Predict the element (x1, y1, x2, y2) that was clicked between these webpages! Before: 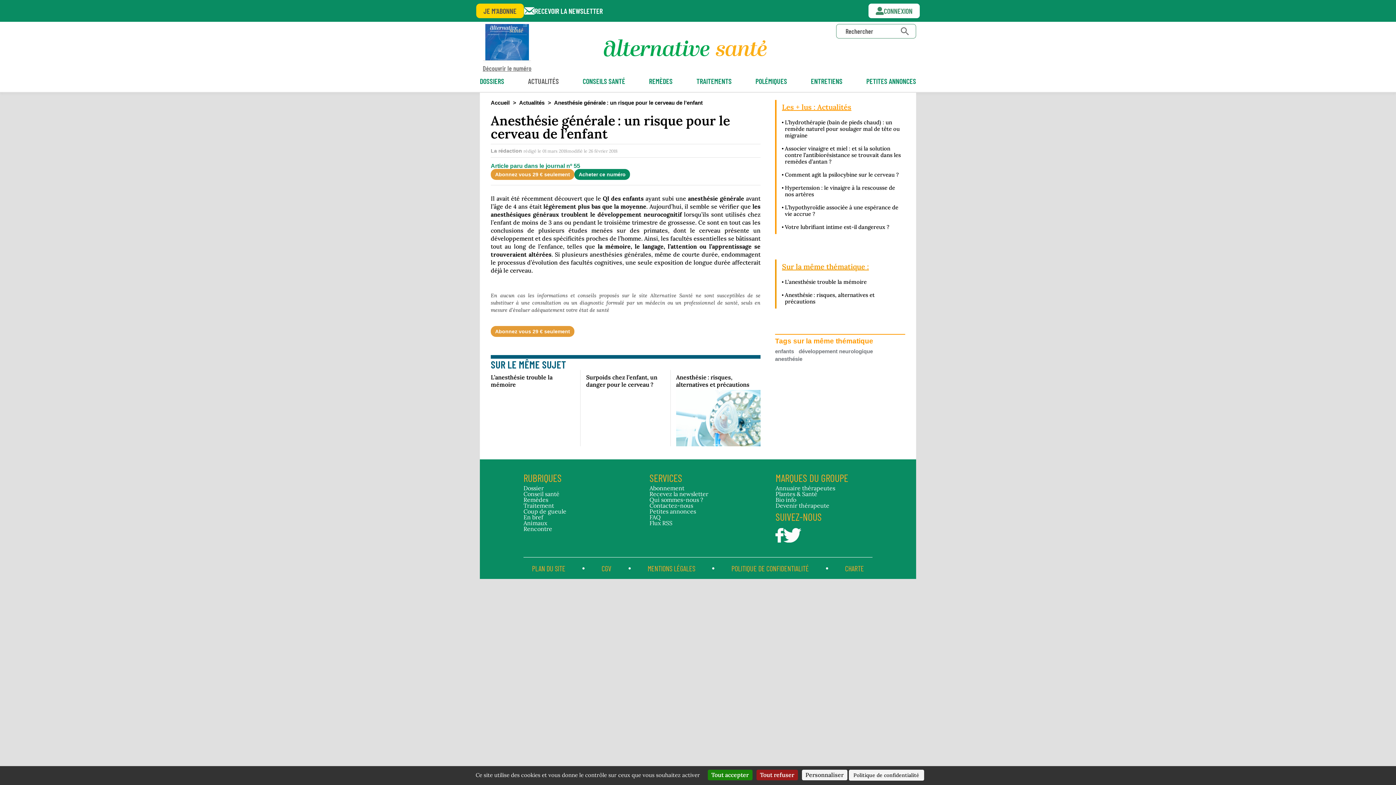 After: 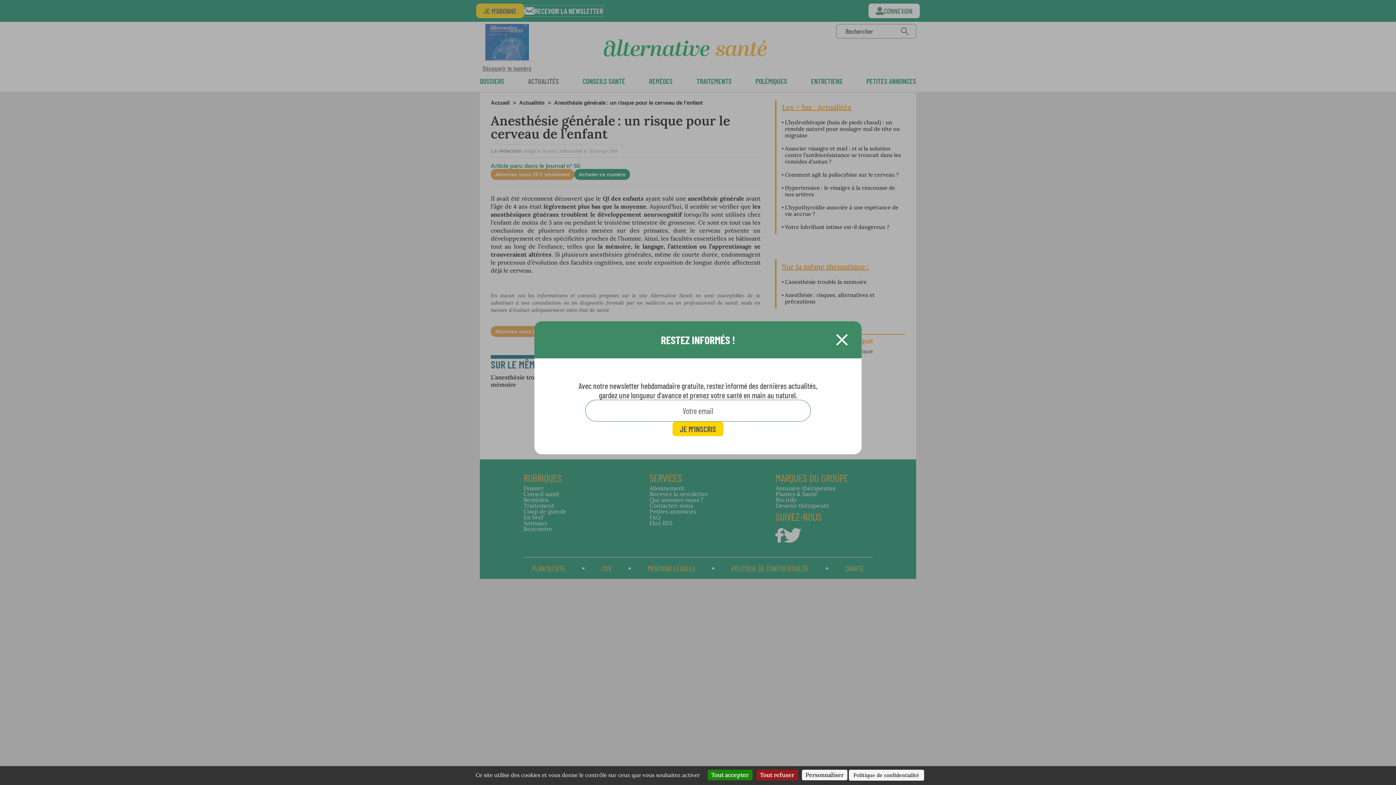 Action: bbox: (524, 5, 602, 16) label: RECEVOIR LA NEWSLETTER